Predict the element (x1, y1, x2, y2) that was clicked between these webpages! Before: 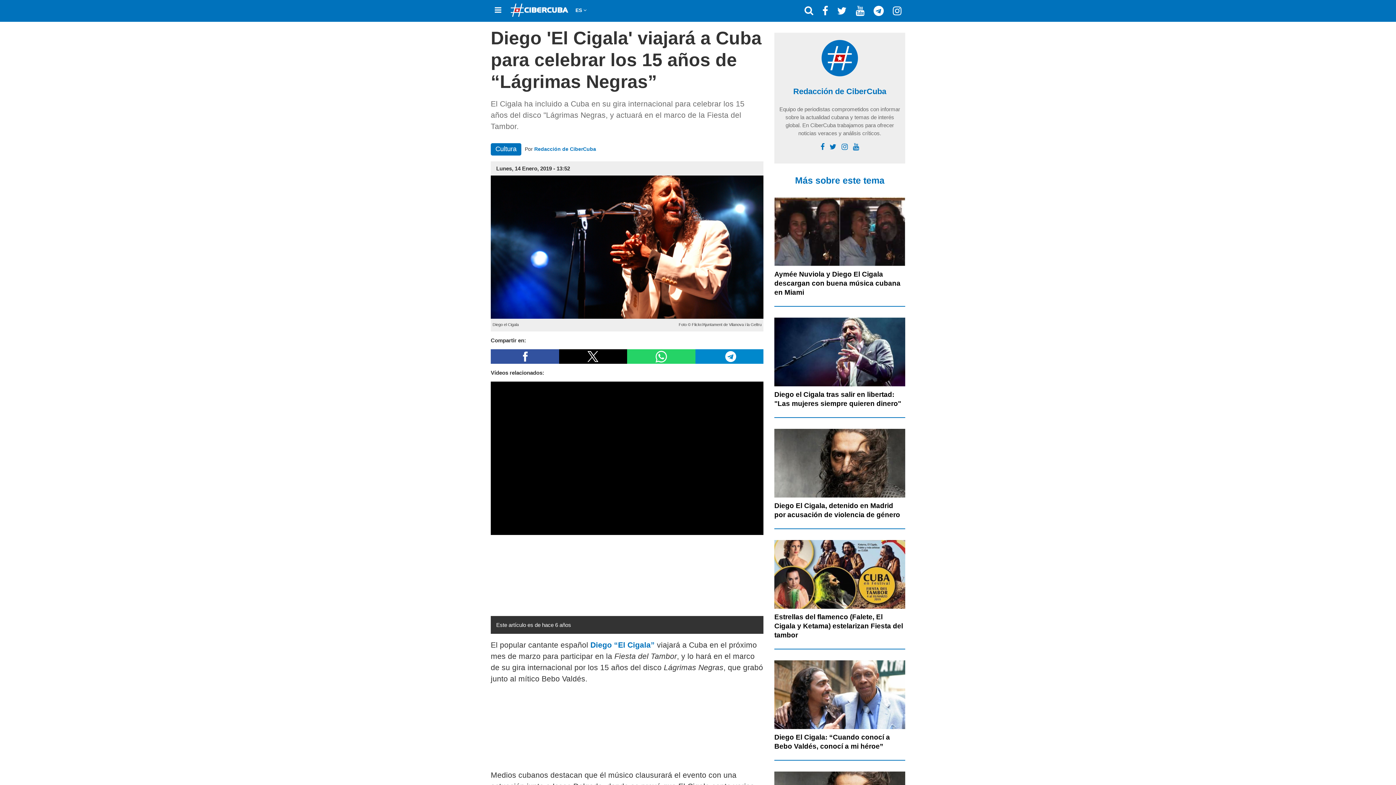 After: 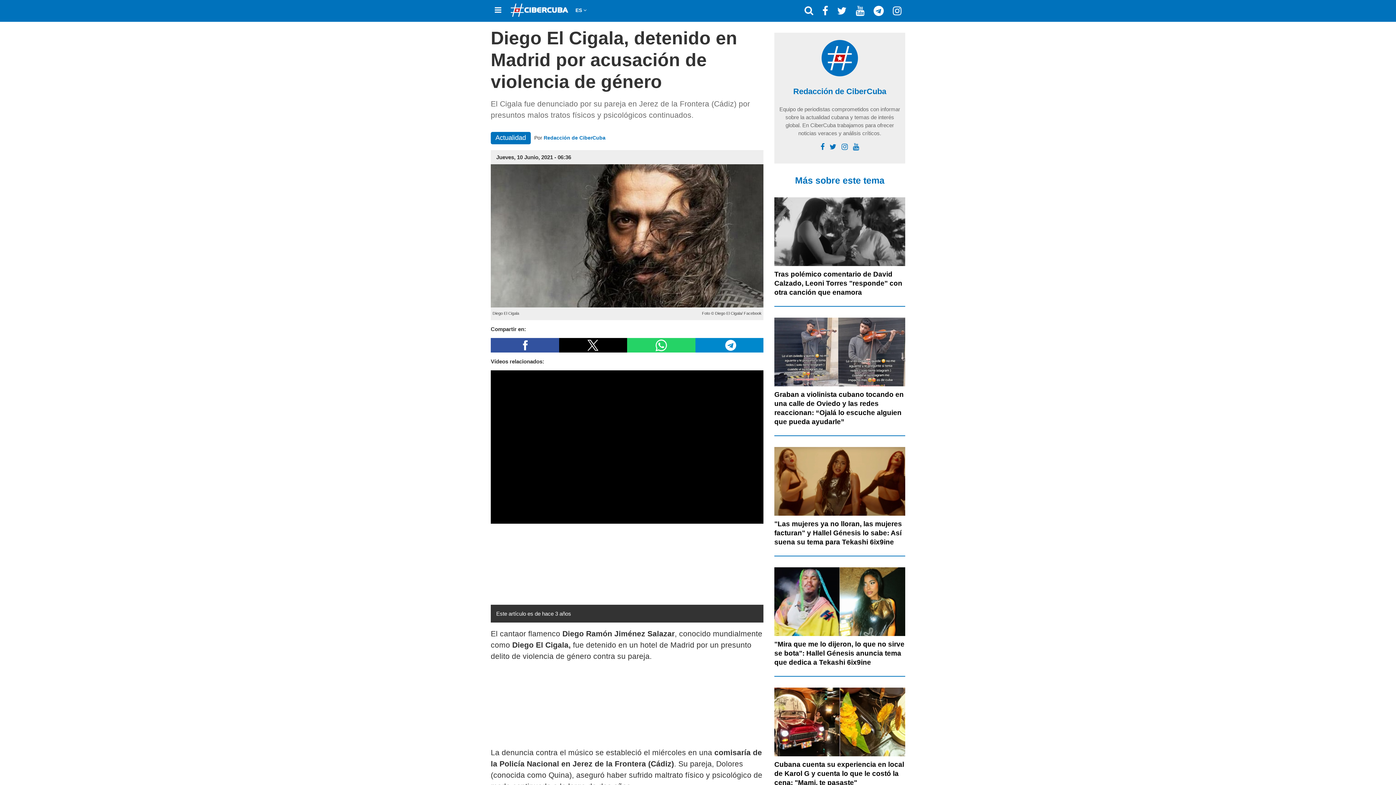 Action: bbox: (774, 429, 905, 497)